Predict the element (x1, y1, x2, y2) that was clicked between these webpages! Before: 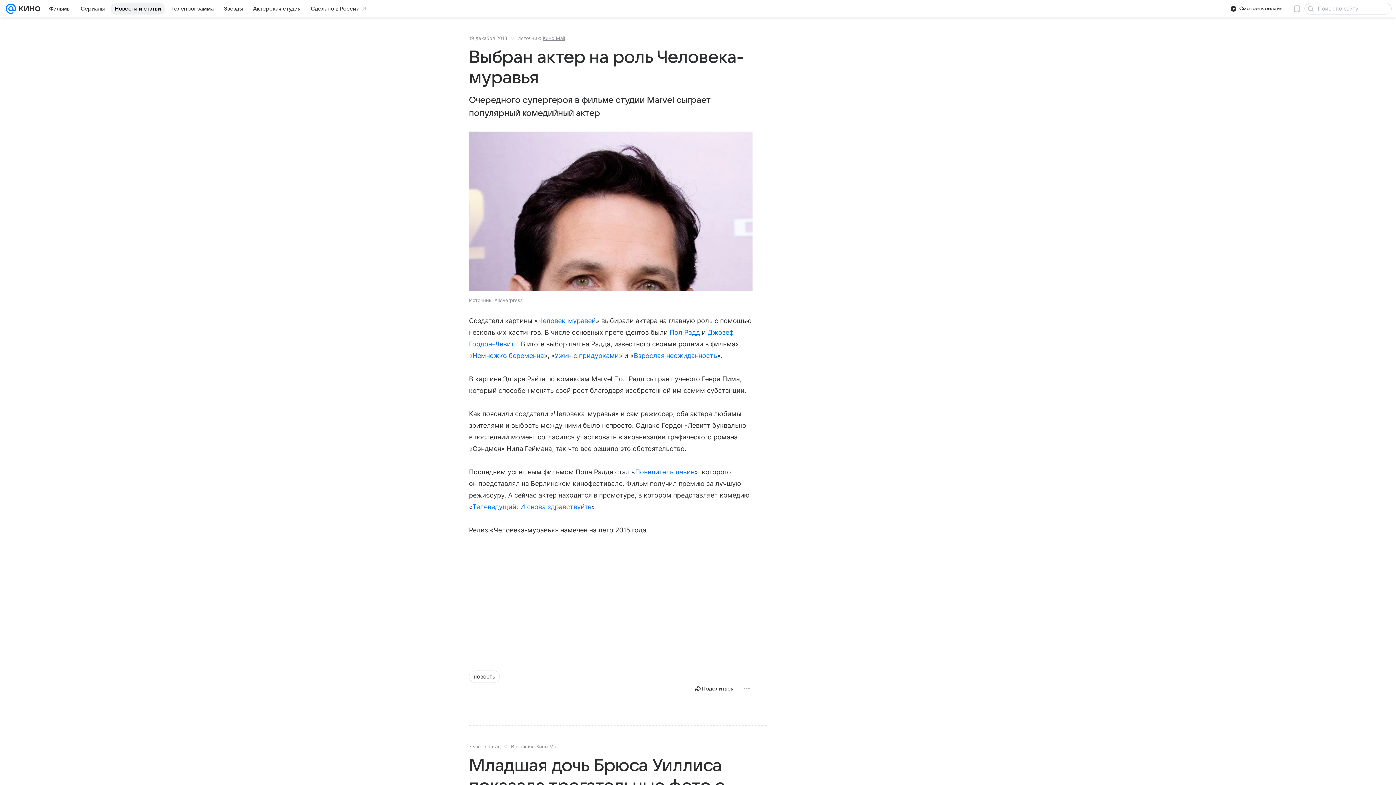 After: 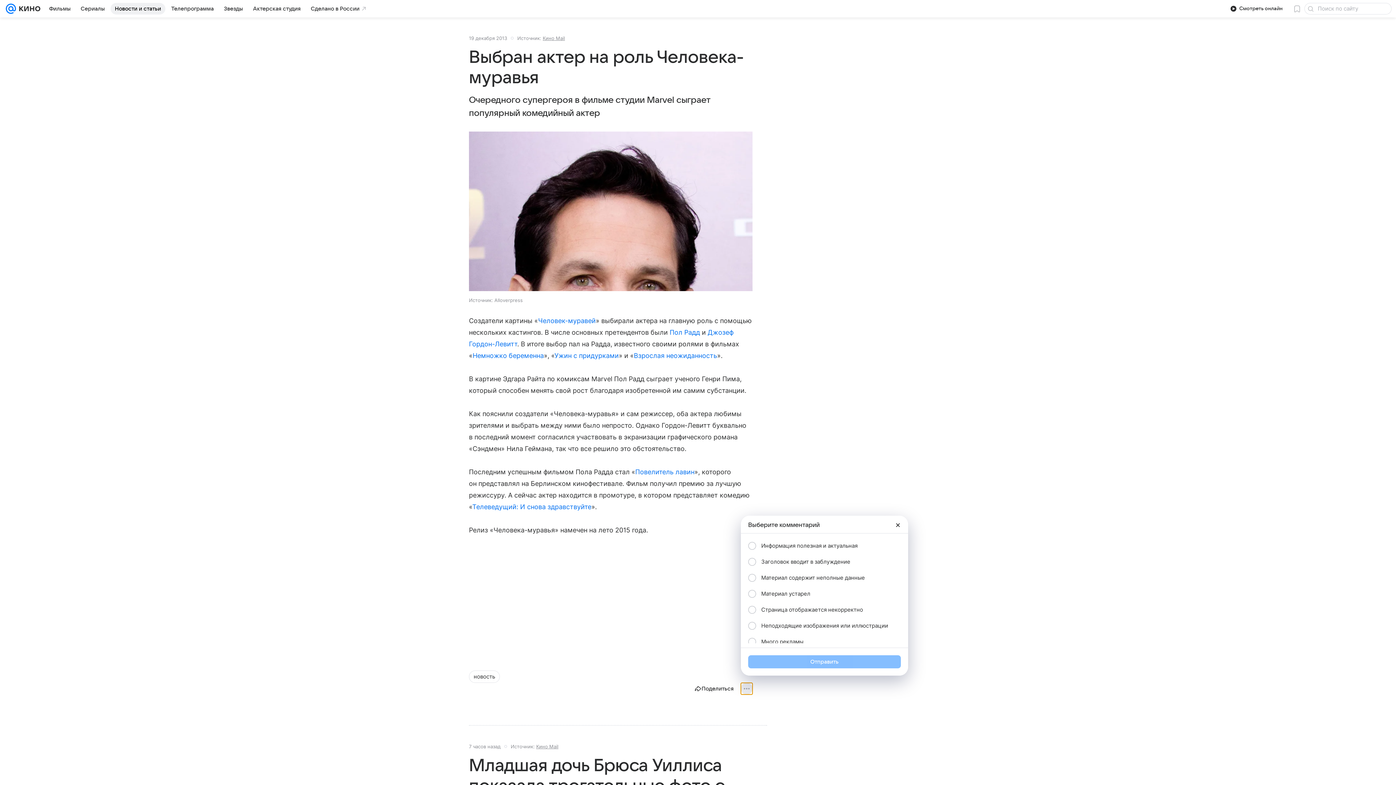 Action: bbox: (741, 683, 752, 694)